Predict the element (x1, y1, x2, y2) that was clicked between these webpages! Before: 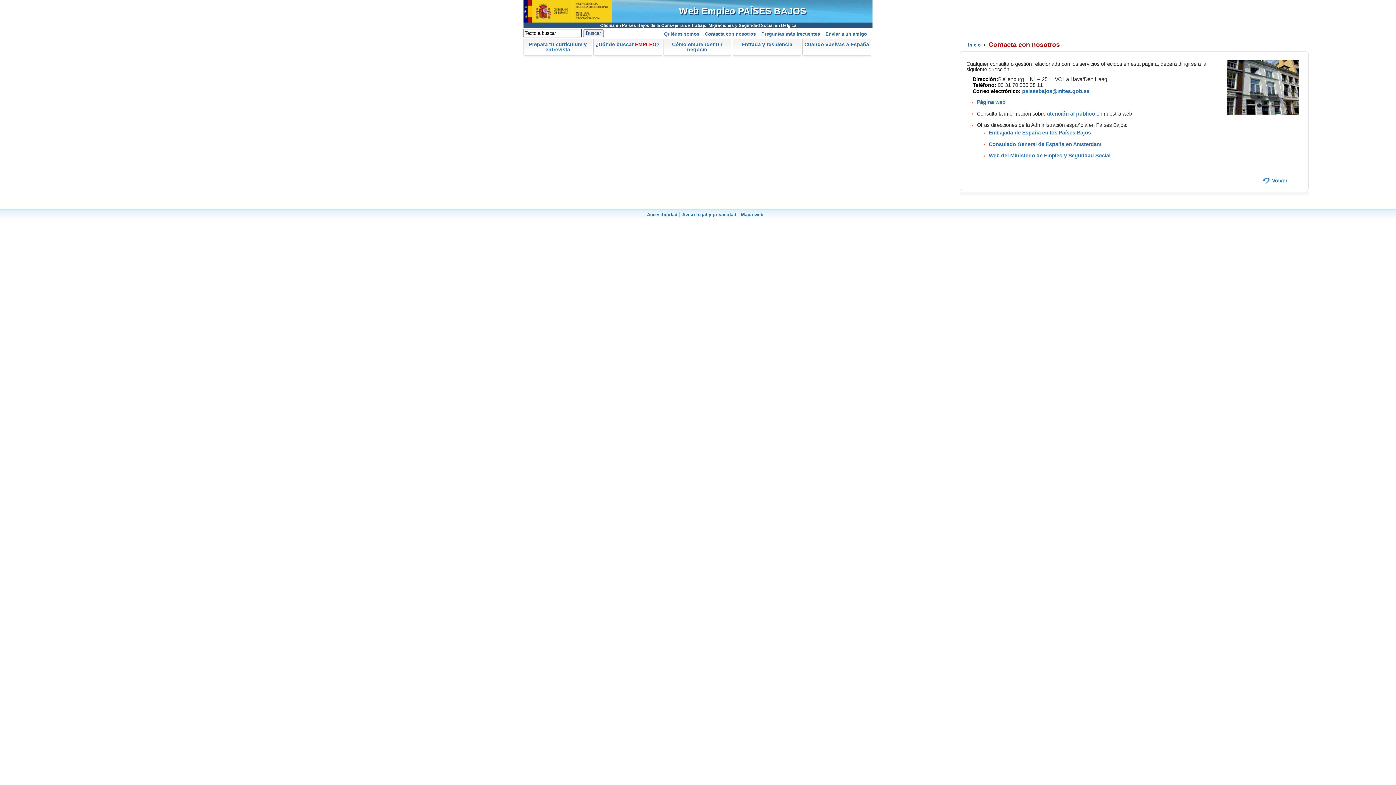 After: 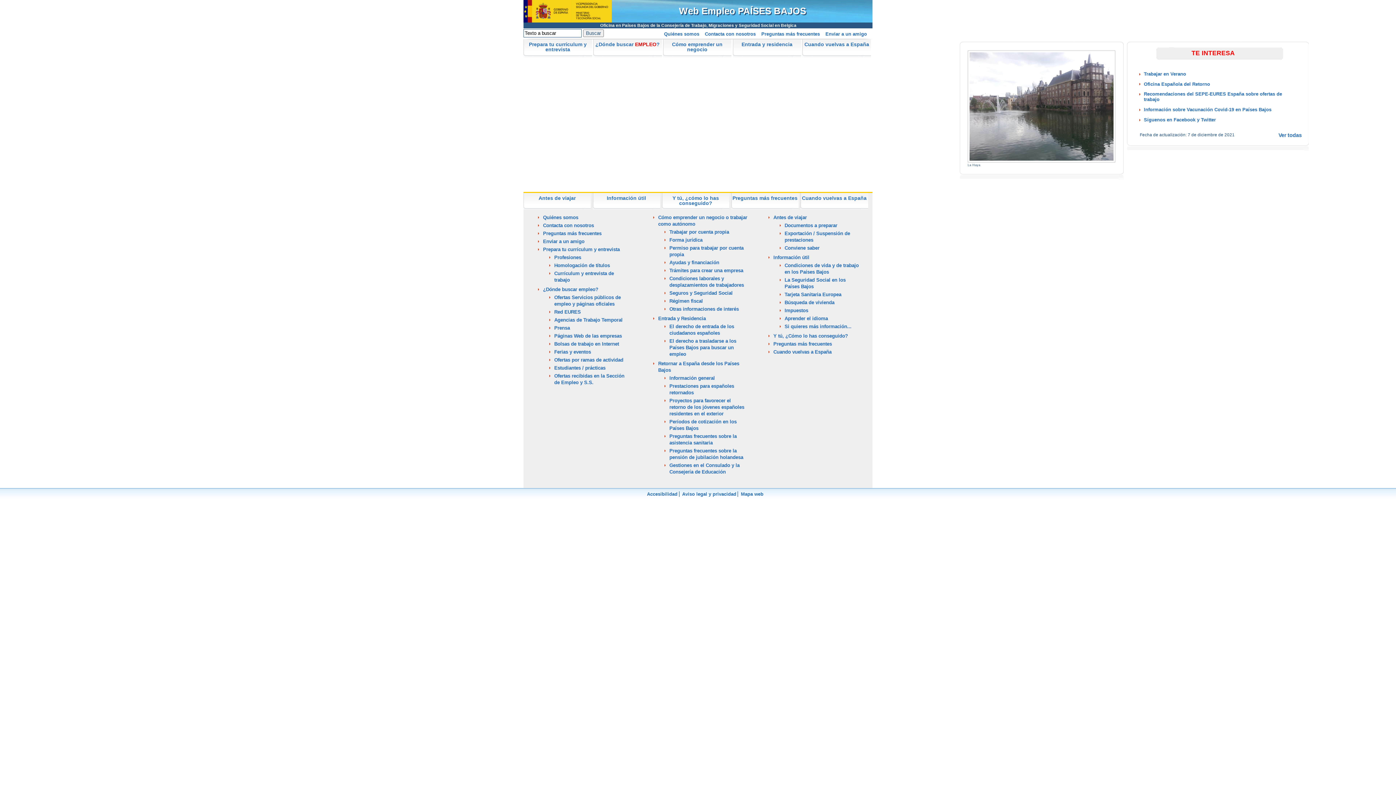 Action: label: Inicio bbox: (966, 42, 982, 47)